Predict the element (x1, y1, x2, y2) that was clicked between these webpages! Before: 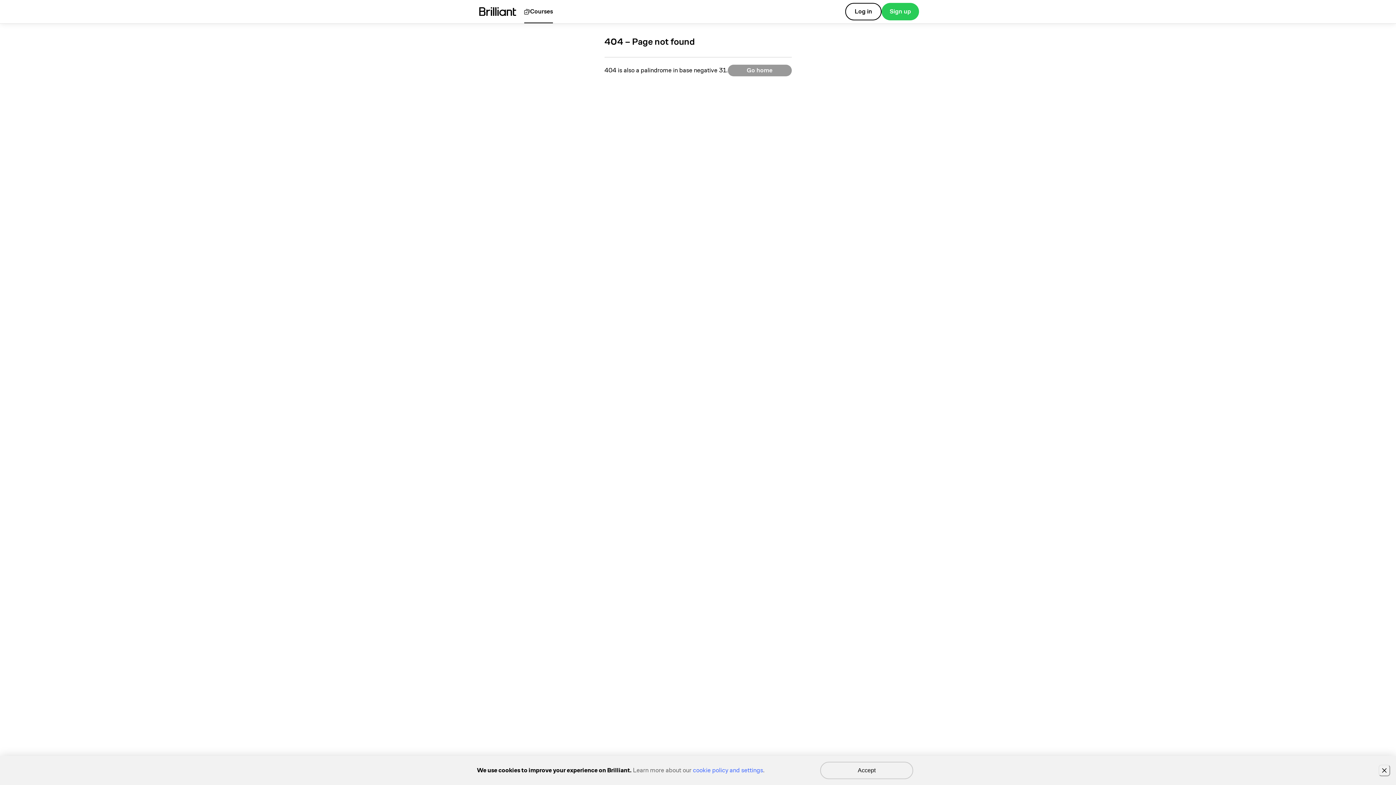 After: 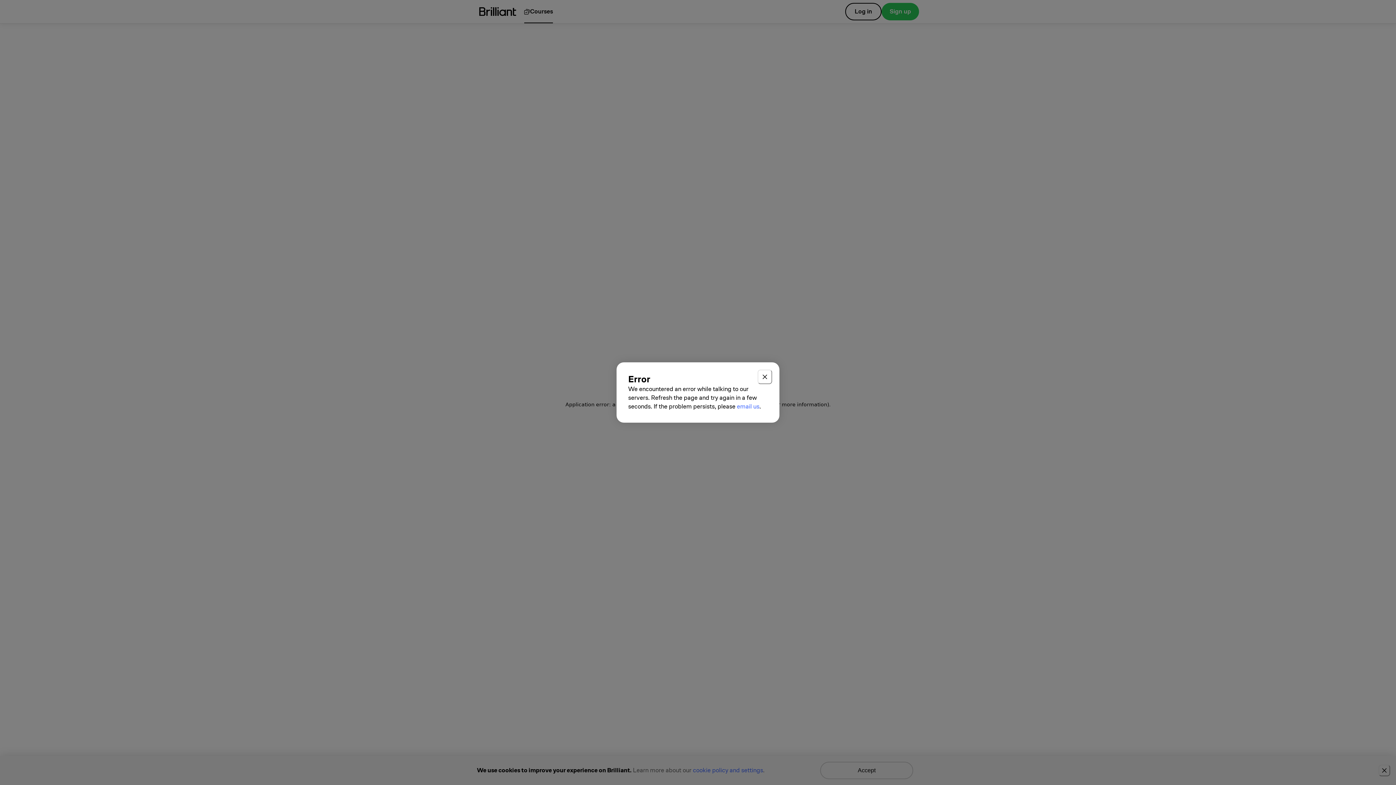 Action: label: Log in bbox: (845, 2, 881, 20)